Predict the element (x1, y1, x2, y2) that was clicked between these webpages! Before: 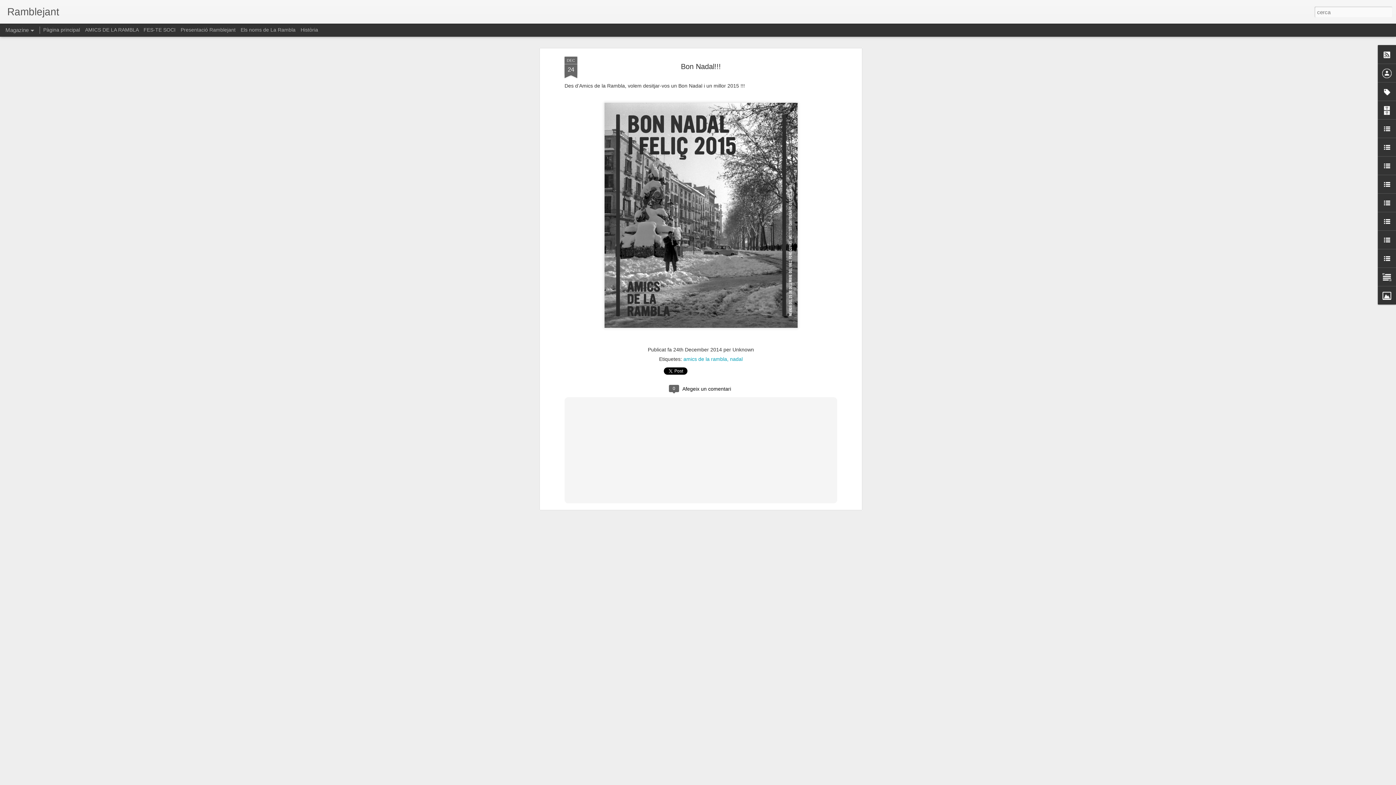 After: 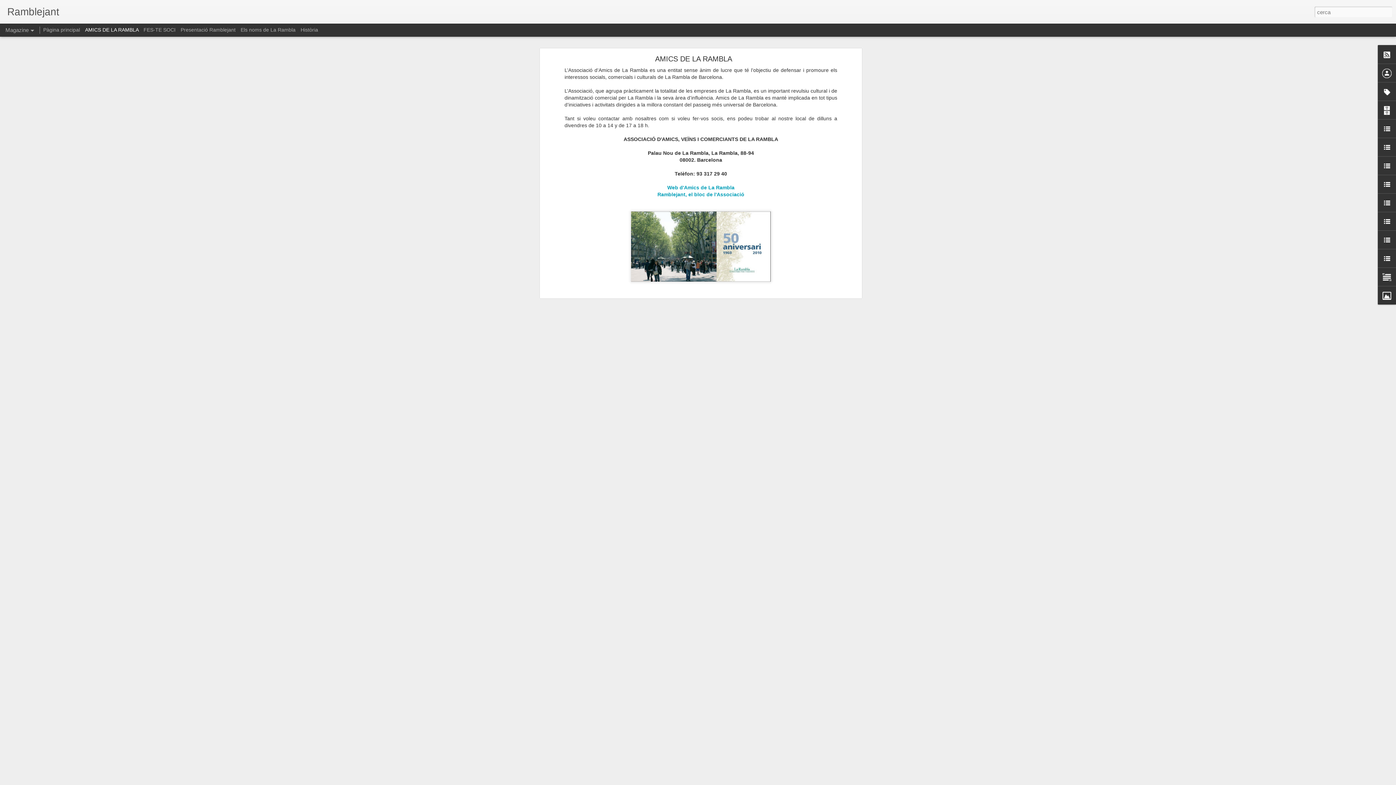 Action: label: AMICS DE LA RAMBLA bbox: (85, 26, 138, 32)